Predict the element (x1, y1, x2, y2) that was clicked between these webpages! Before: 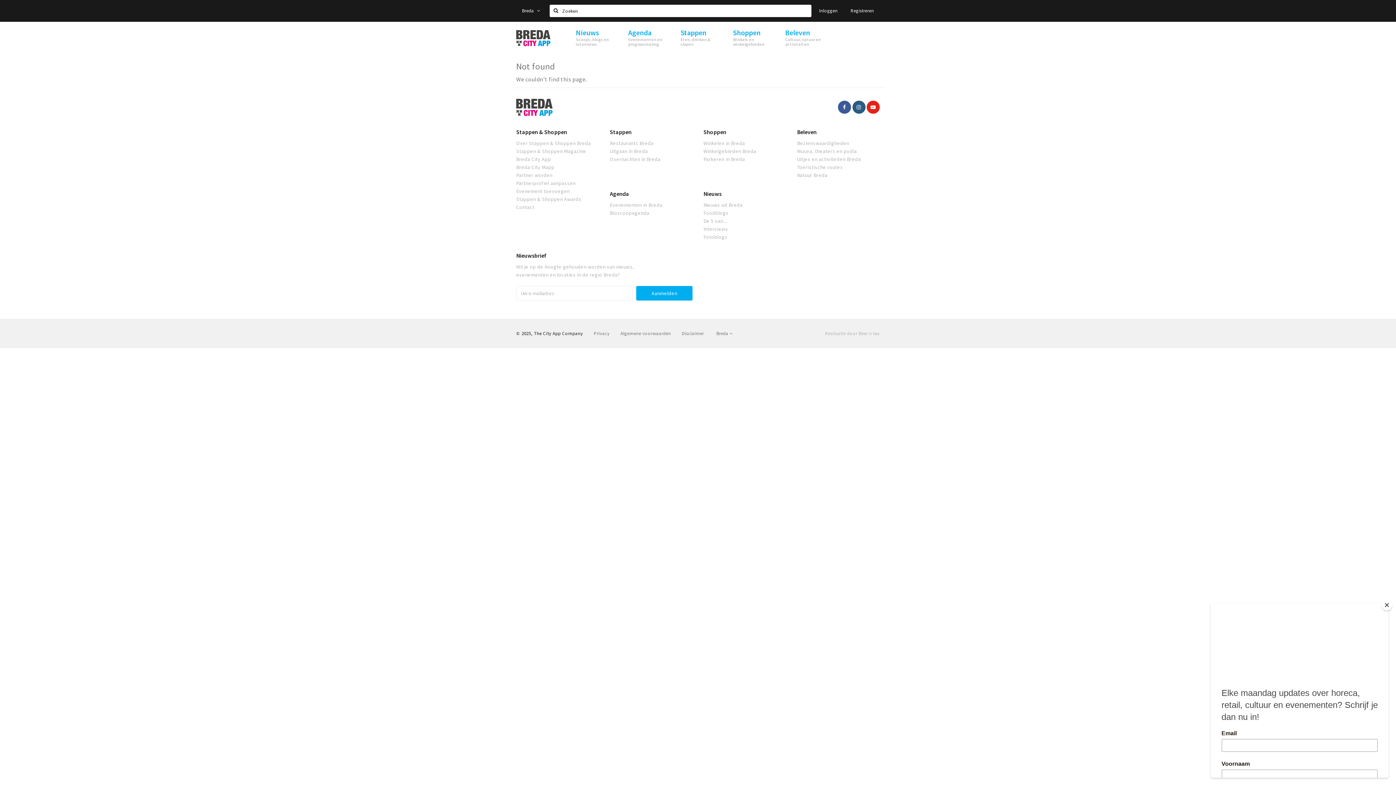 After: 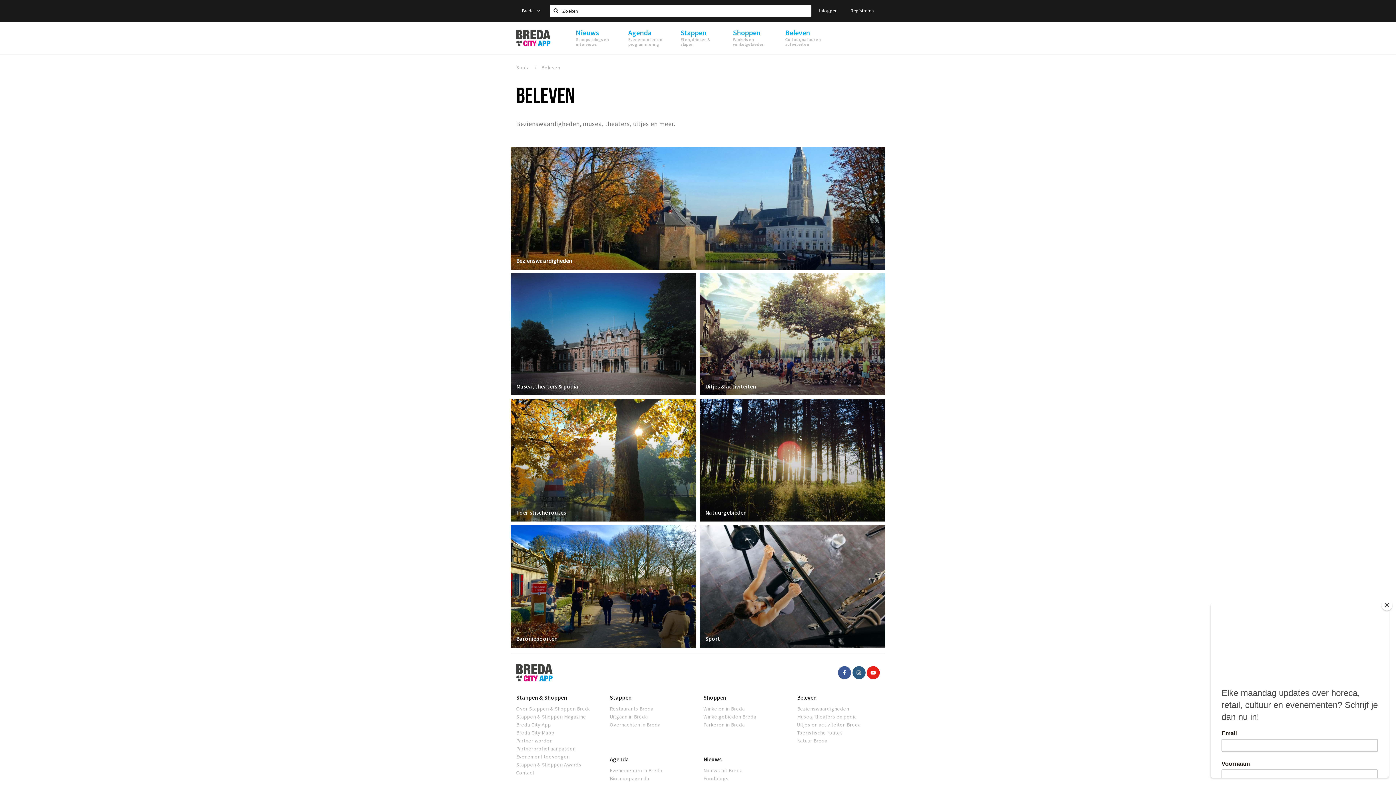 Action: bbox: (797, 128, 880, 135) label: Beleven